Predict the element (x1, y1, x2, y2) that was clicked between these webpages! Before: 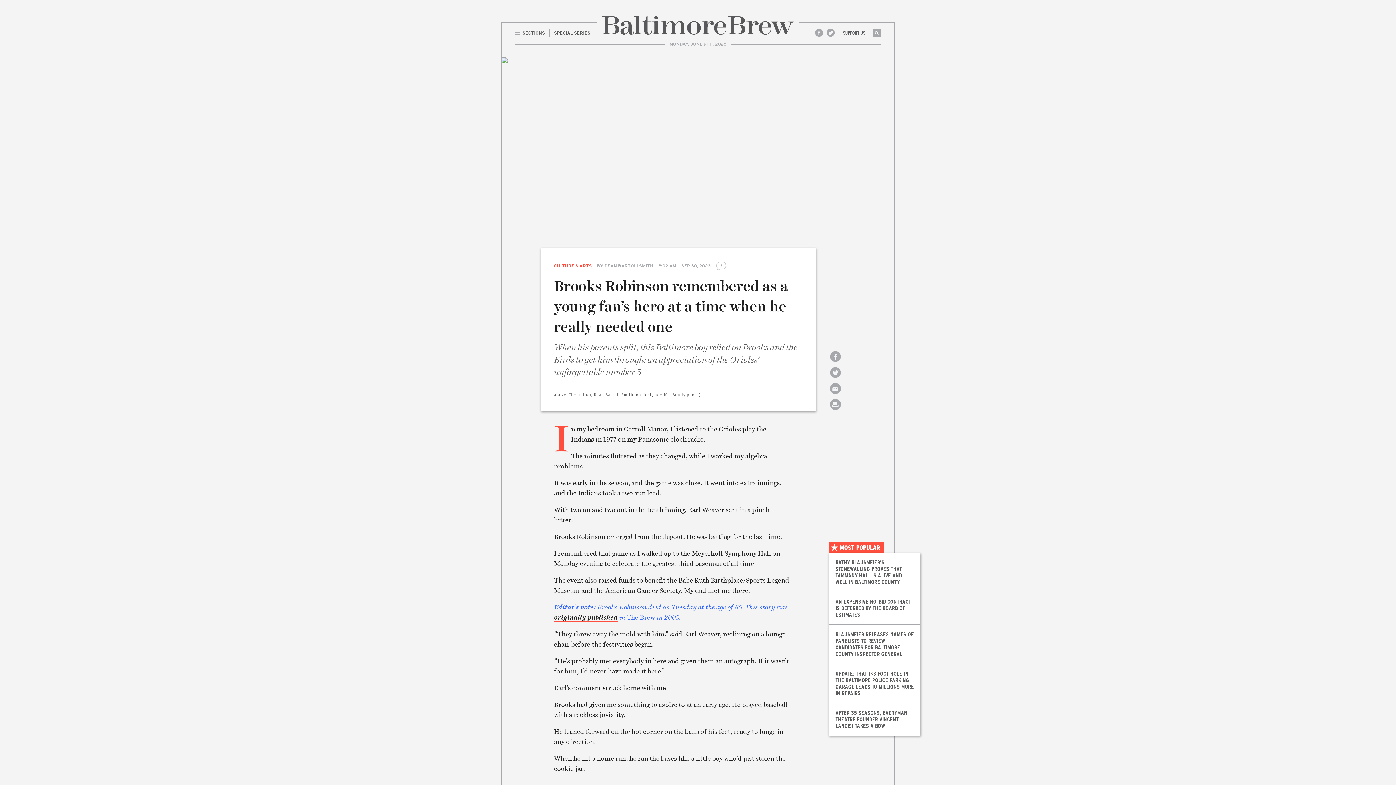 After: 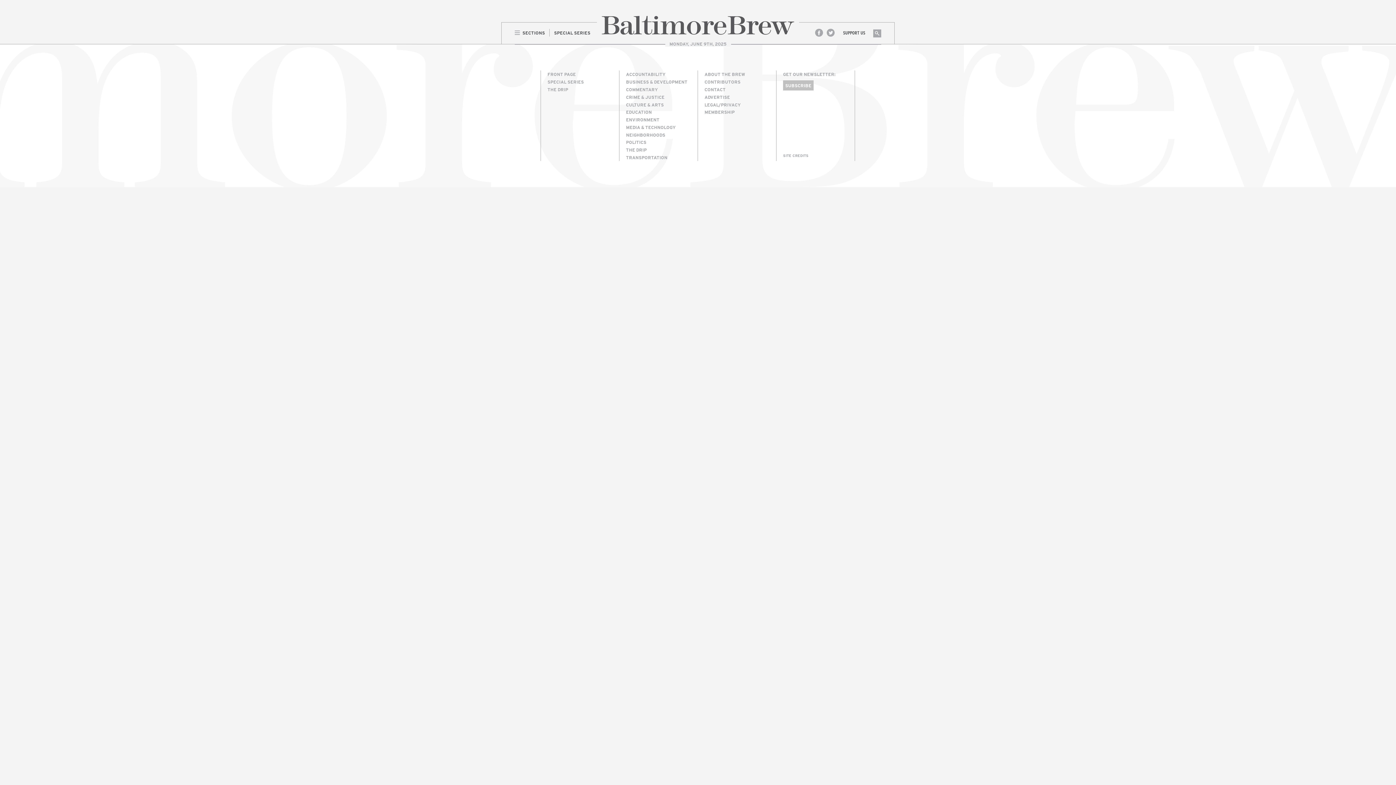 Action: bbox: (601, 15, 794, 34) label: Home | BaltimoreBrew.com